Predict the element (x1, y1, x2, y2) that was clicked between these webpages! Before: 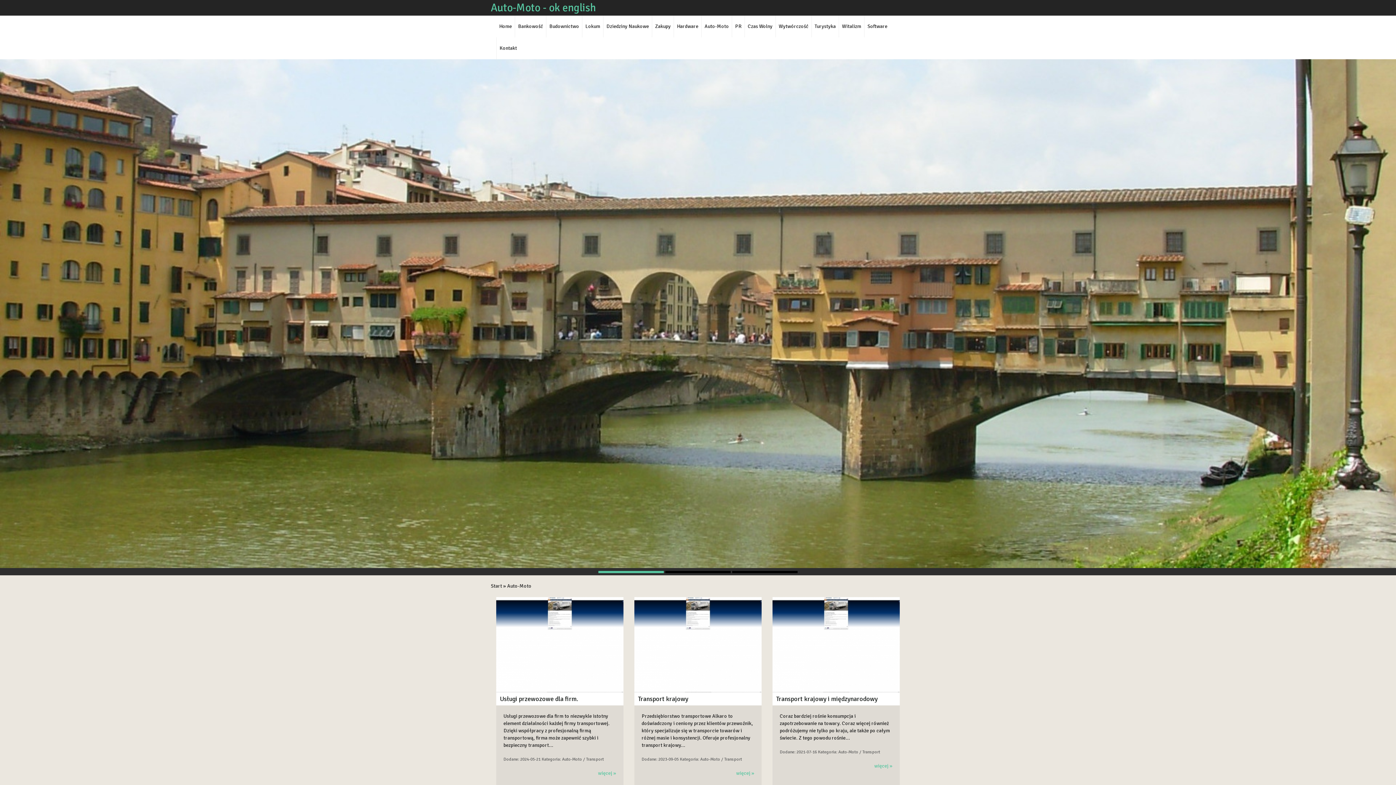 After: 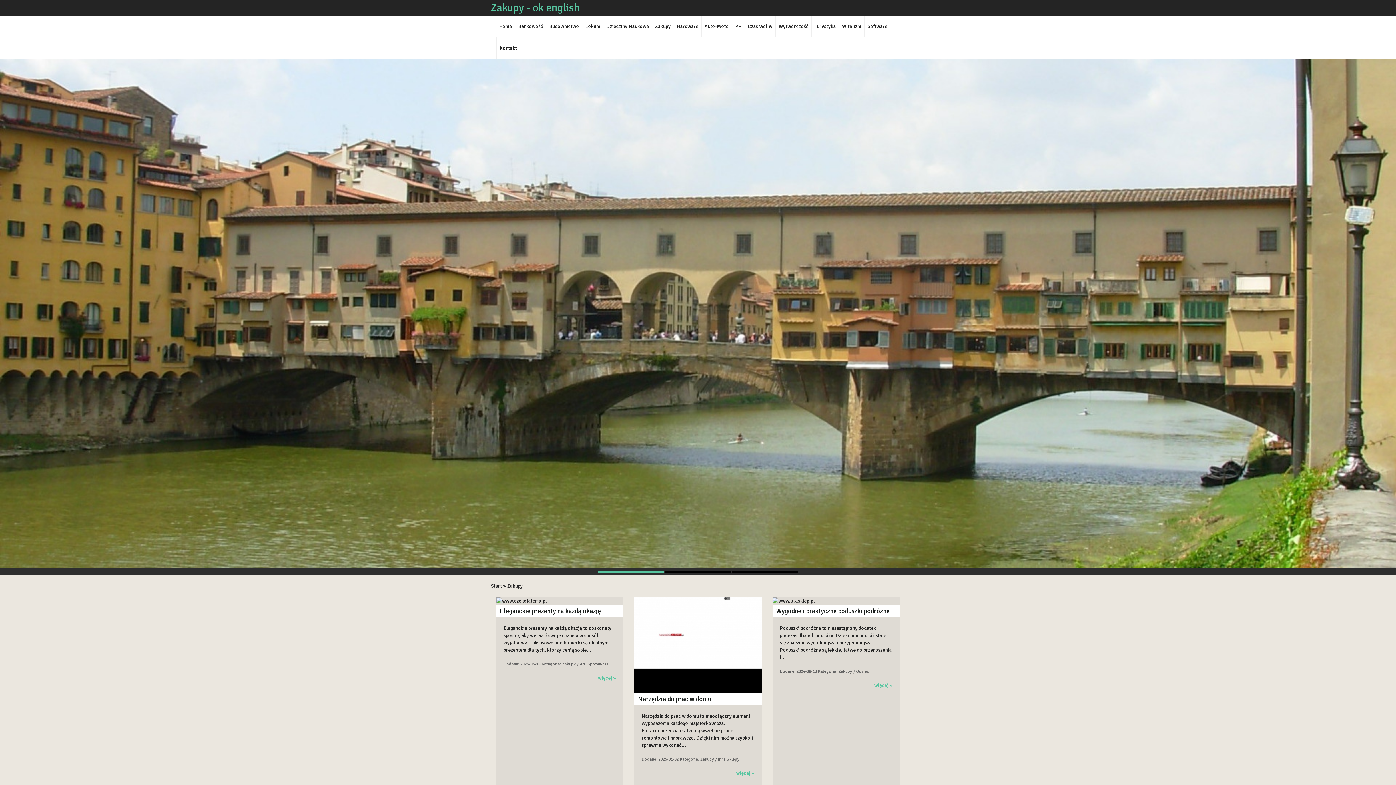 Action: label: Zakupy bbox: (652, 15, 673, 37)